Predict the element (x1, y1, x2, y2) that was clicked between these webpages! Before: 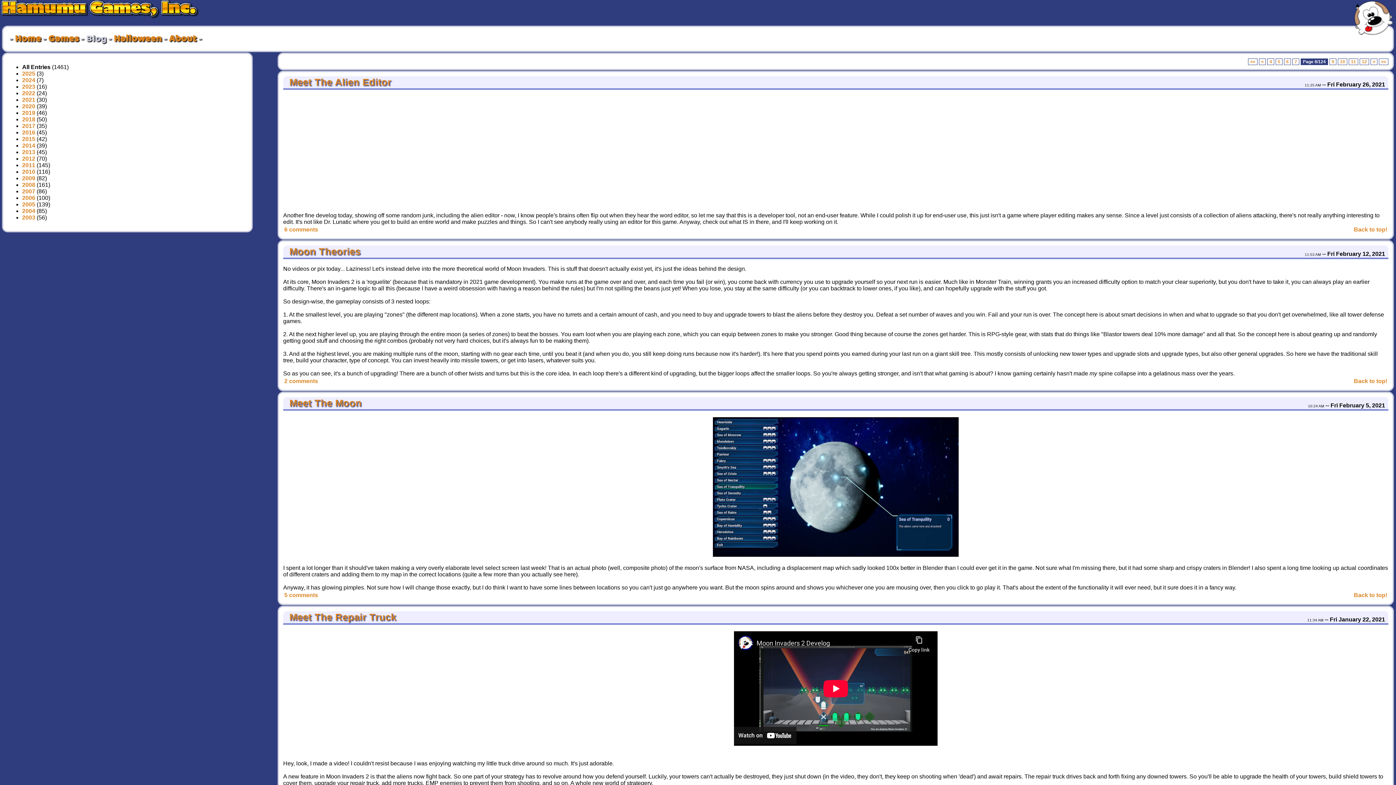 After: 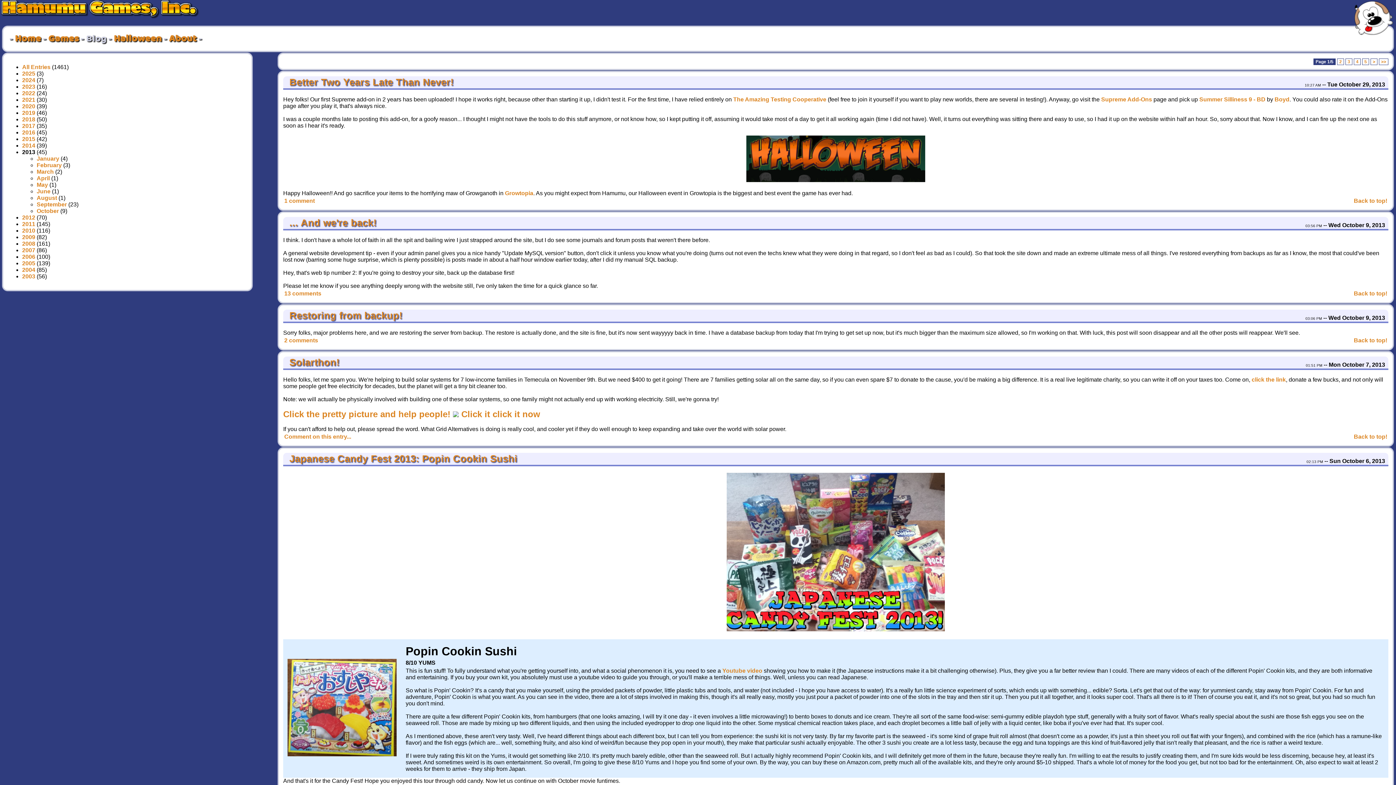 Action: label: 2013 bbox: (22, 149, 35, 155)